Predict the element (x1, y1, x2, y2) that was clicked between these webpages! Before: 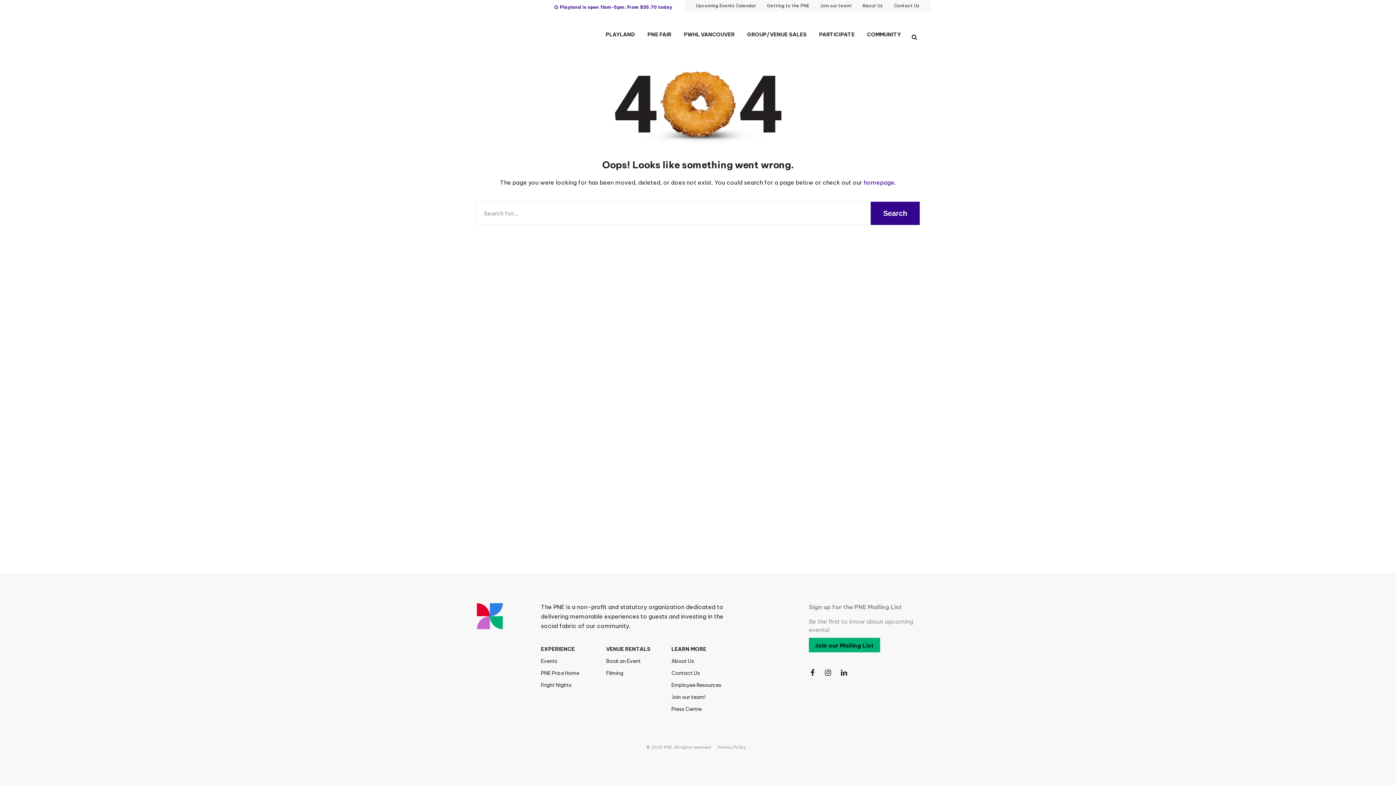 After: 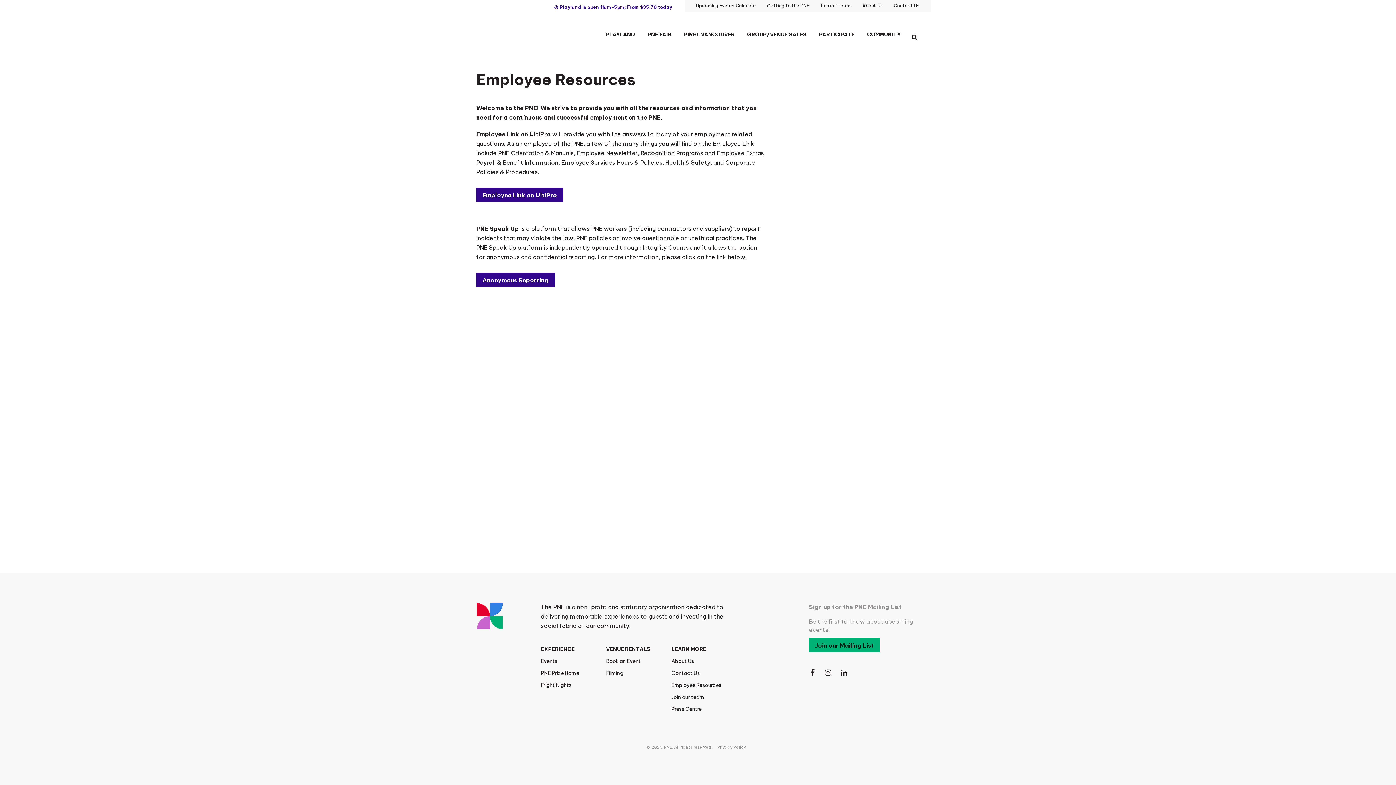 Action: label: Employee Resources bbox: (671, 681, 725, 689)